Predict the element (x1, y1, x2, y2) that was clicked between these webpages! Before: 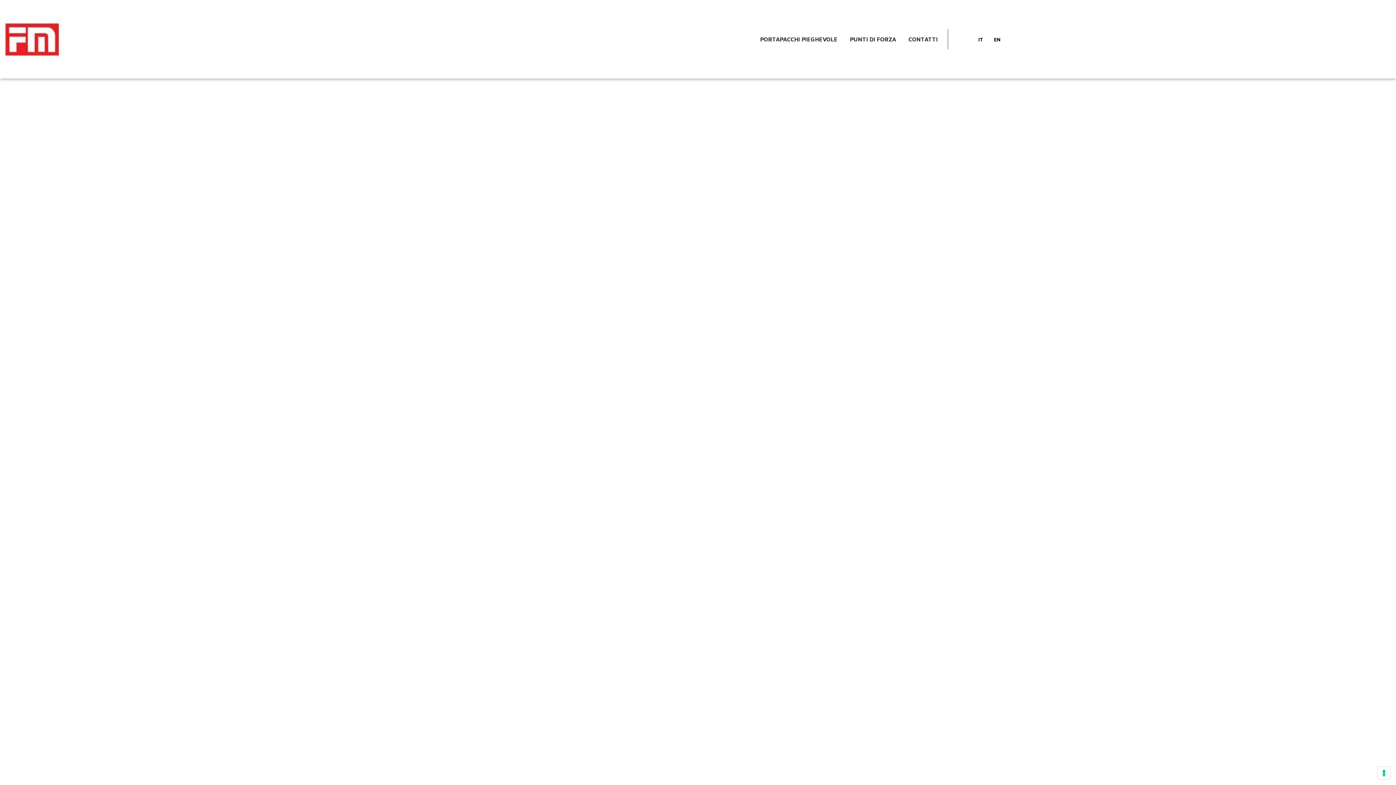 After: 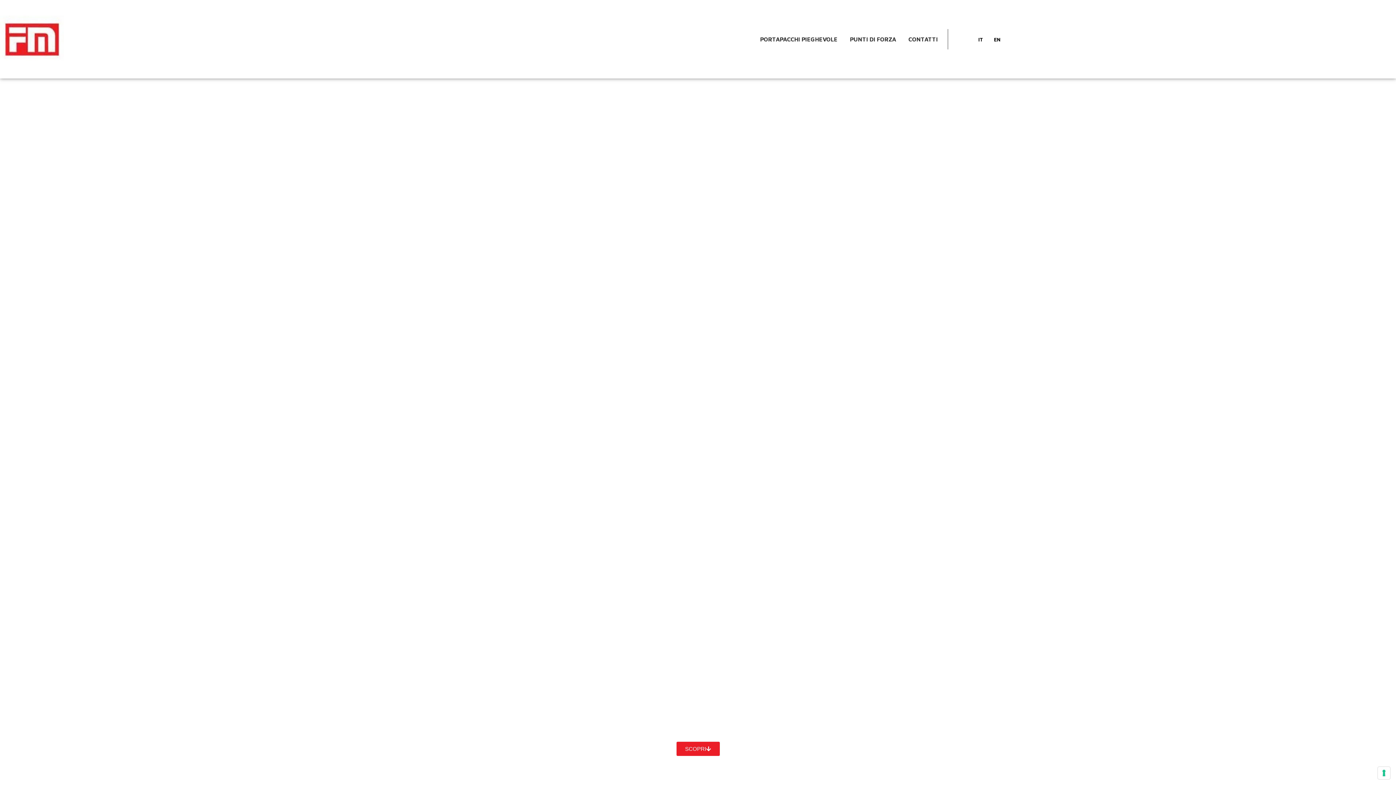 Action: bbox: (973, 33, 988, 45) label: IT